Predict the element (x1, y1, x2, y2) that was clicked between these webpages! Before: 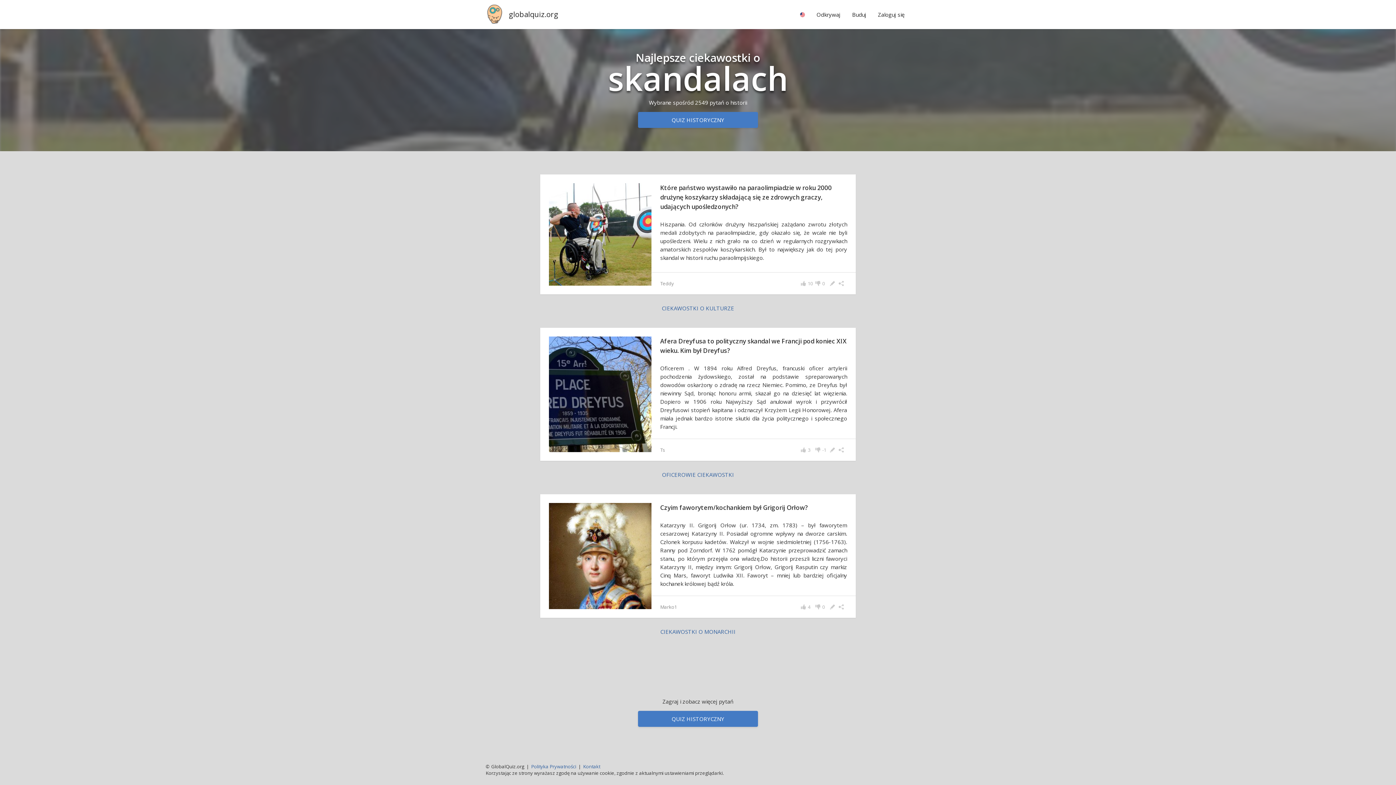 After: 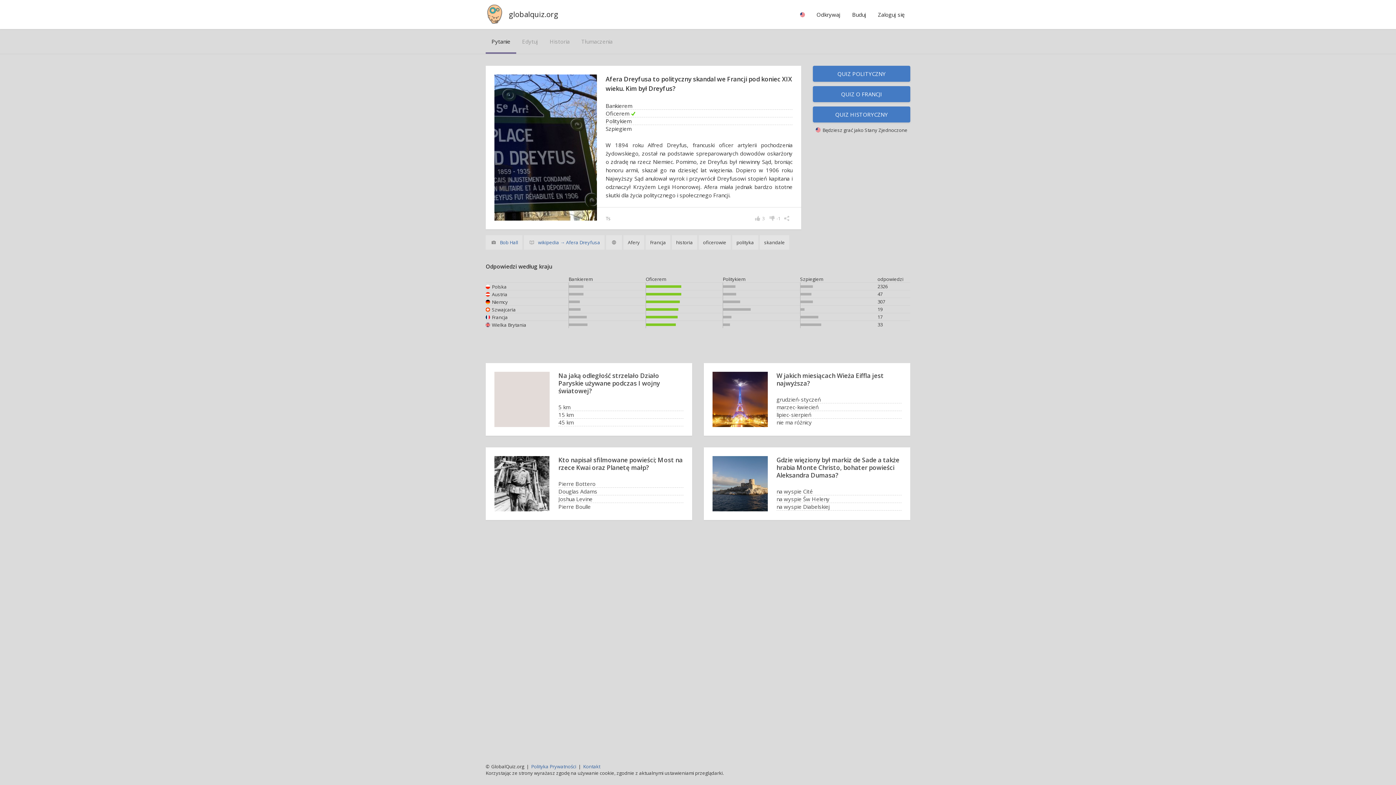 Action: label: Afera Dreyfusa to polityczny skandal we Francji pod koniec XIX wieku. Kim był Dreyfus?
Oficerem . W 1894 roku Alfred Dreyfus, francuski oficer artylerii pochodzenia żydowskiego, został na podstawie spreparowanych dowodów oskarżony o zdradę na rzecz Niemiec. Pomimo, ze Dreyfus był niewinny Sąd, broniąc honoru armii, skazał go na dziesięć lat więzienia. Dopiero w 1906 roku Najwyższy Sąd anulował wyrok i przywrócił Dreyfusowi stopień kapitana i odznaczył Krzyżem Legii Honorowej. Afera miała jednak bardzo istotne skutki dla życia politycznego i społecznego Francji. bbox: (660, 336, 847, 440)